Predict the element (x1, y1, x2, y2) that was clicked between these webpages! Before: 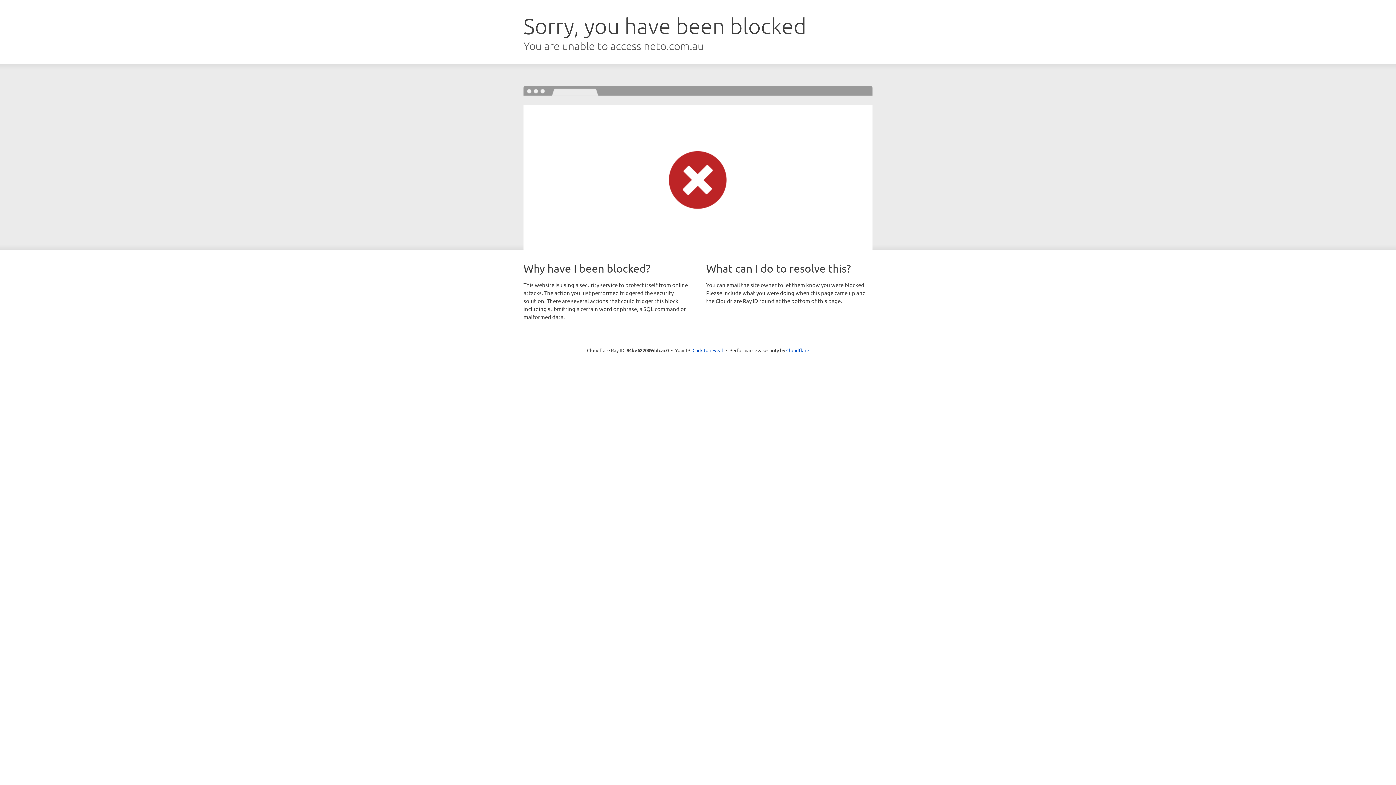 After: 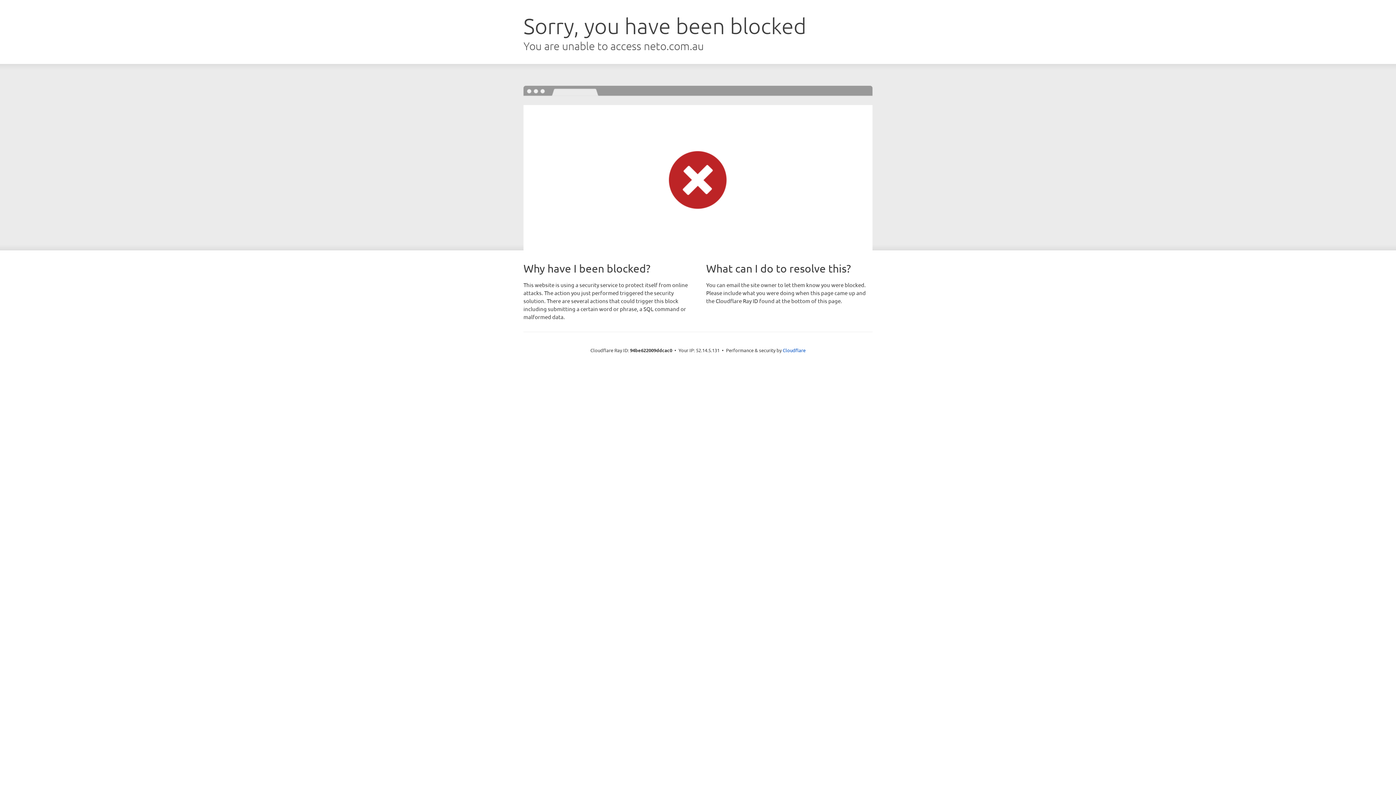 Action: bbox: (692, 346, 723, 353) label: Click to reveal